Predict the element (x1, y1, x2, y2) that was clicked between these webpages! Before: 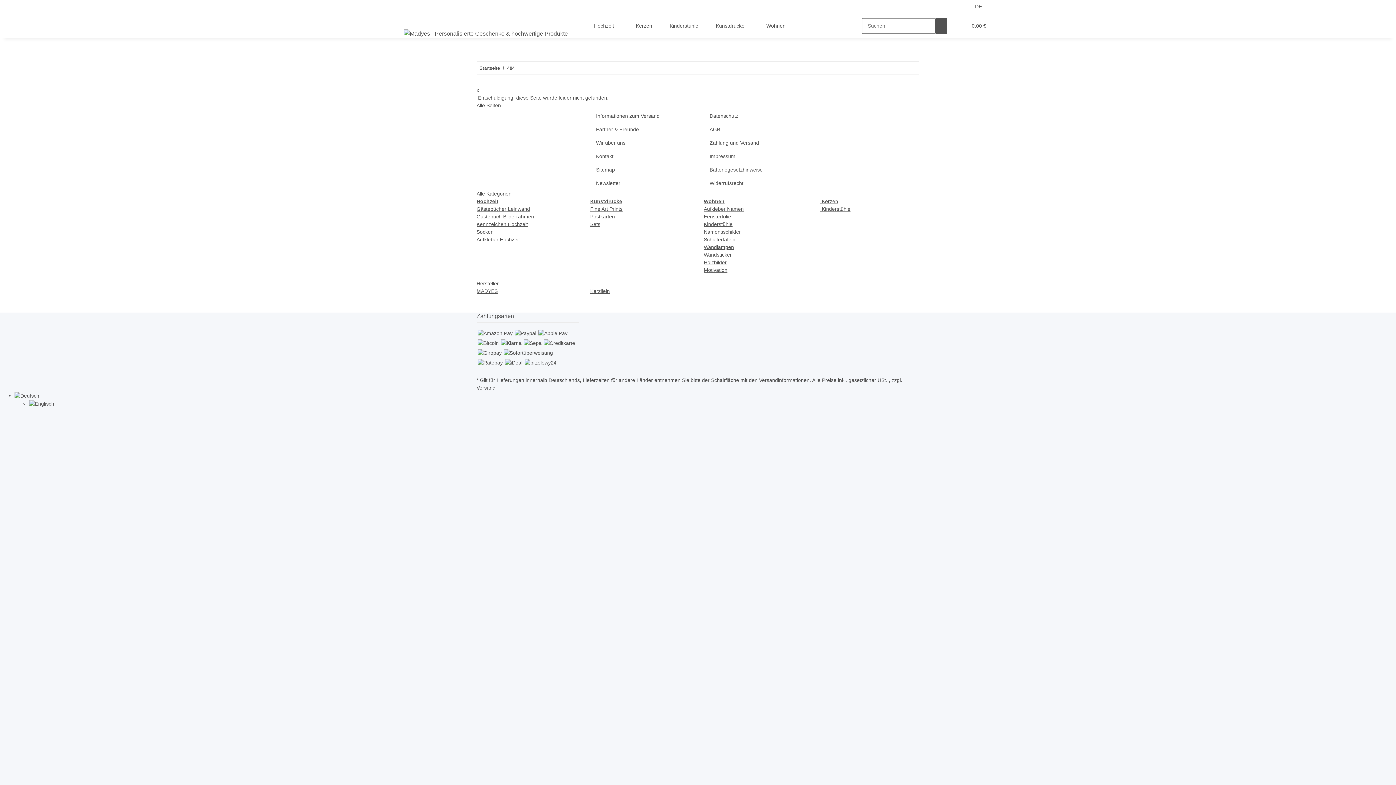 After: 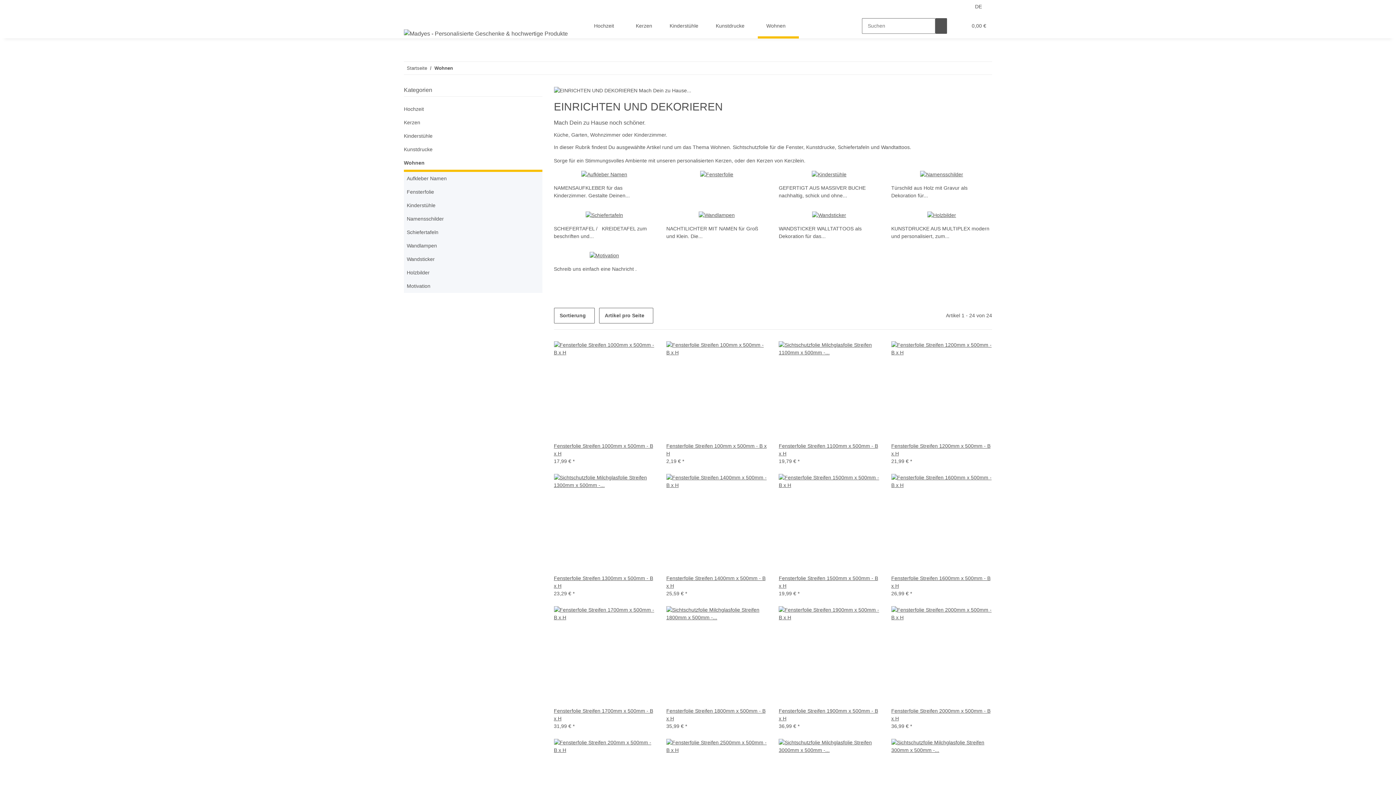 Action: bbox: (757, 13, 798, 38) label: Wohnen 